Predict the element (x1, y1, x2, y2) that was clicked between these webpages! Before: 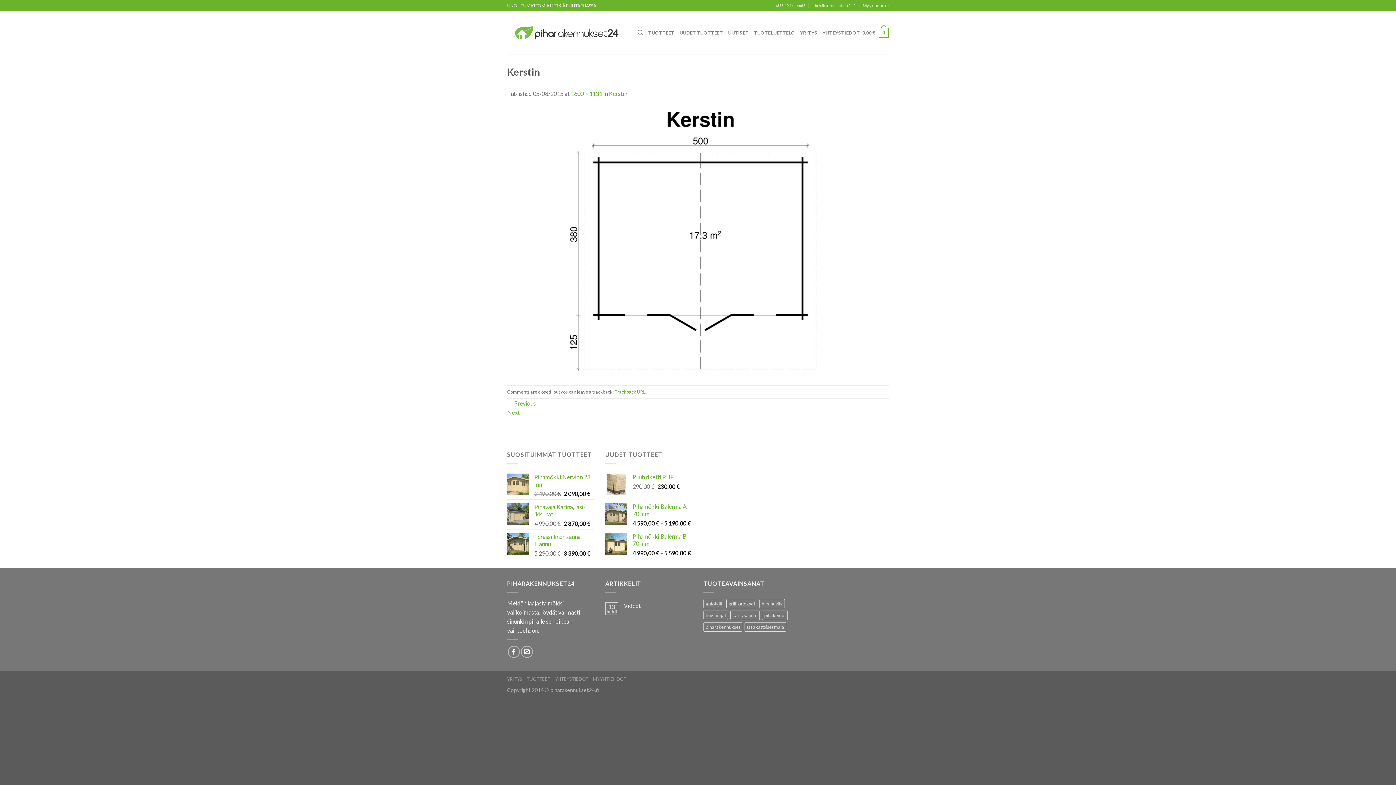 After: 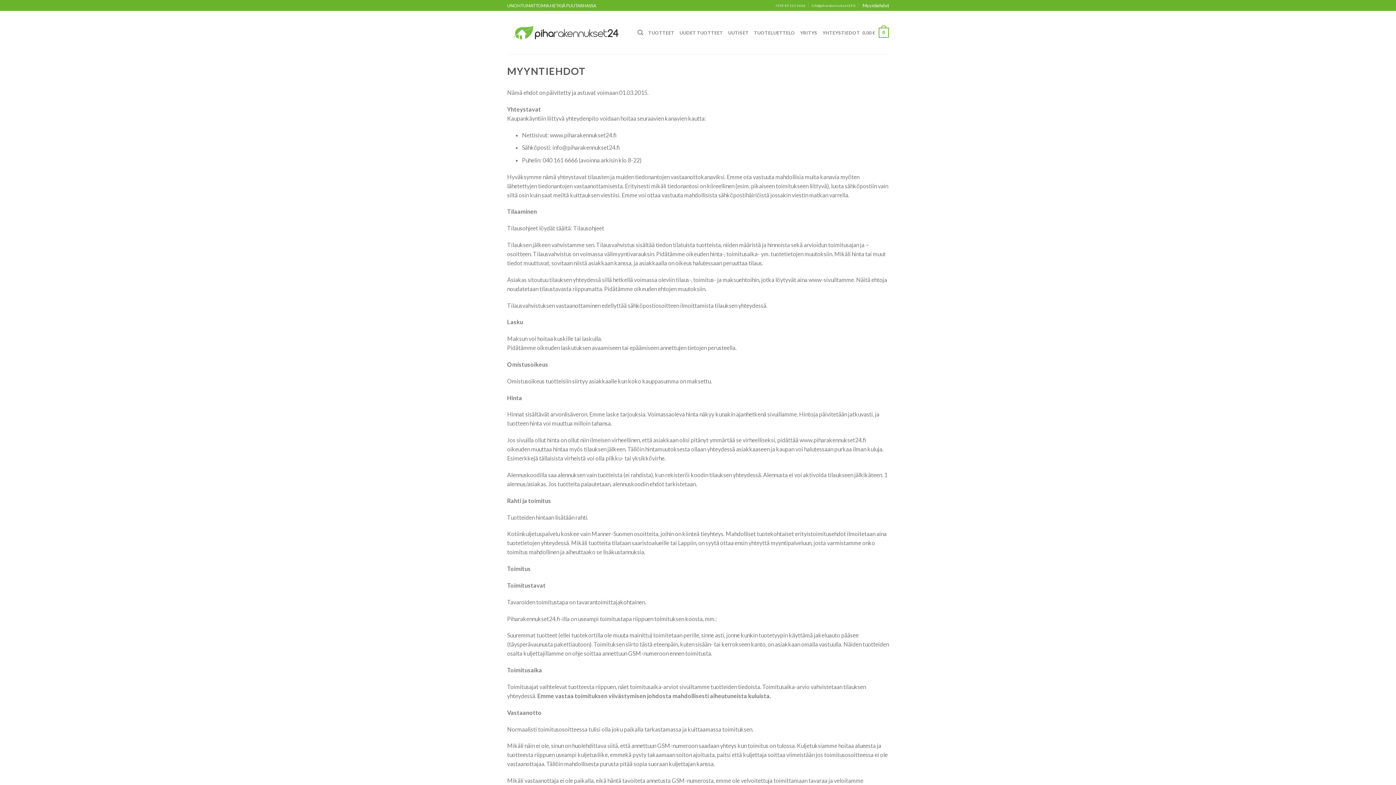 Action: bbox: (862, 0, 889, 10) label: Myyntiehdot